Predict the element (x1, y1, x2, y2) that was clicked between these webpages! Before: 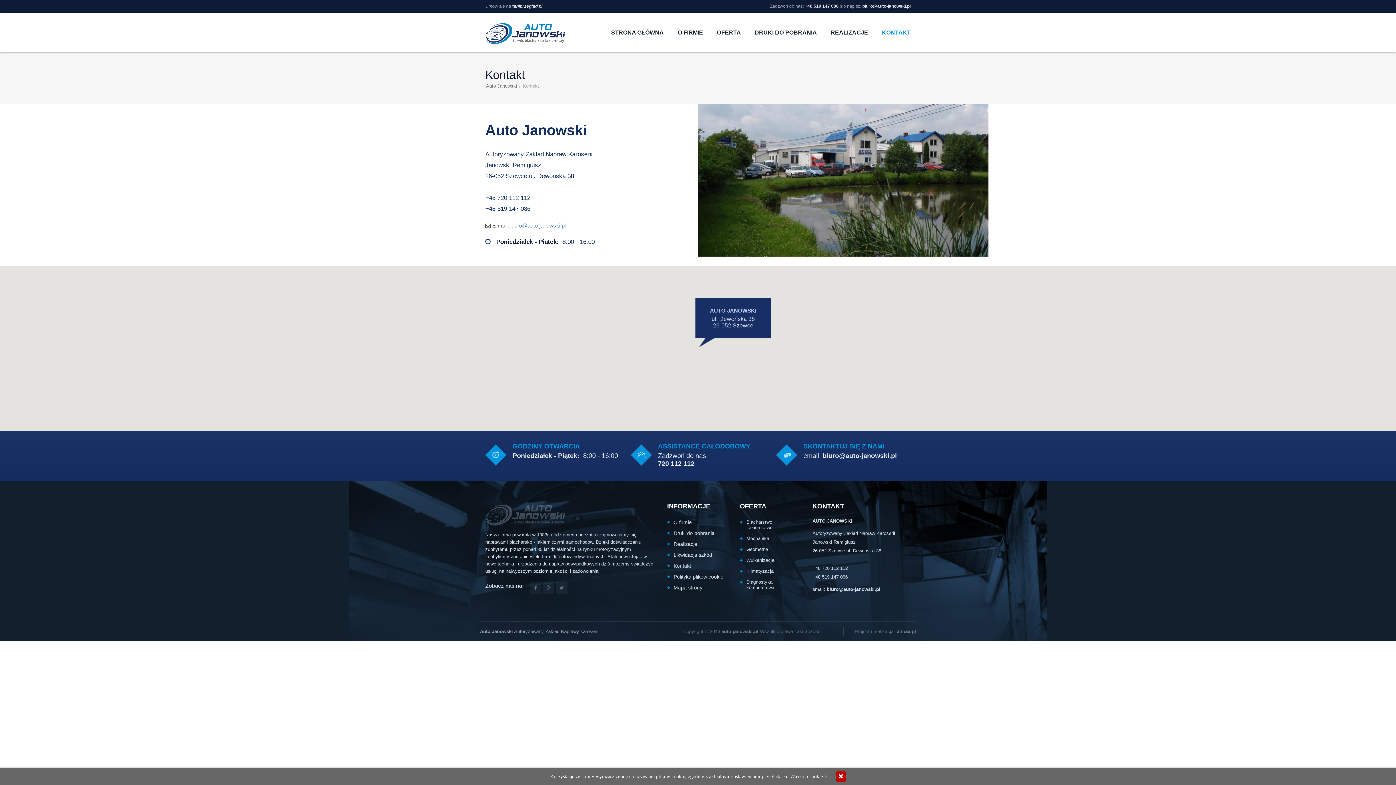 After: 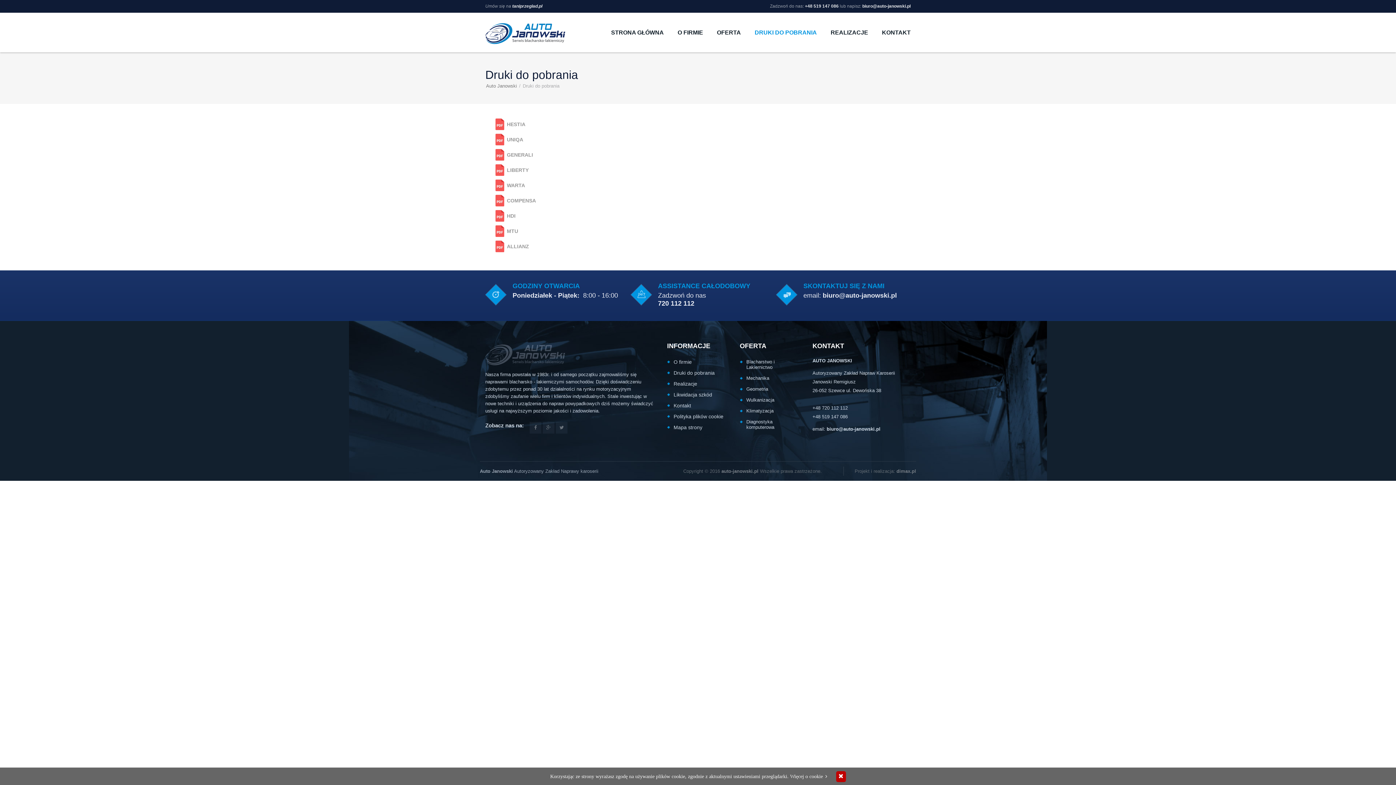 Action: bbox: (748, 12, 824, 52) label: DRUKI DO POBRANIA